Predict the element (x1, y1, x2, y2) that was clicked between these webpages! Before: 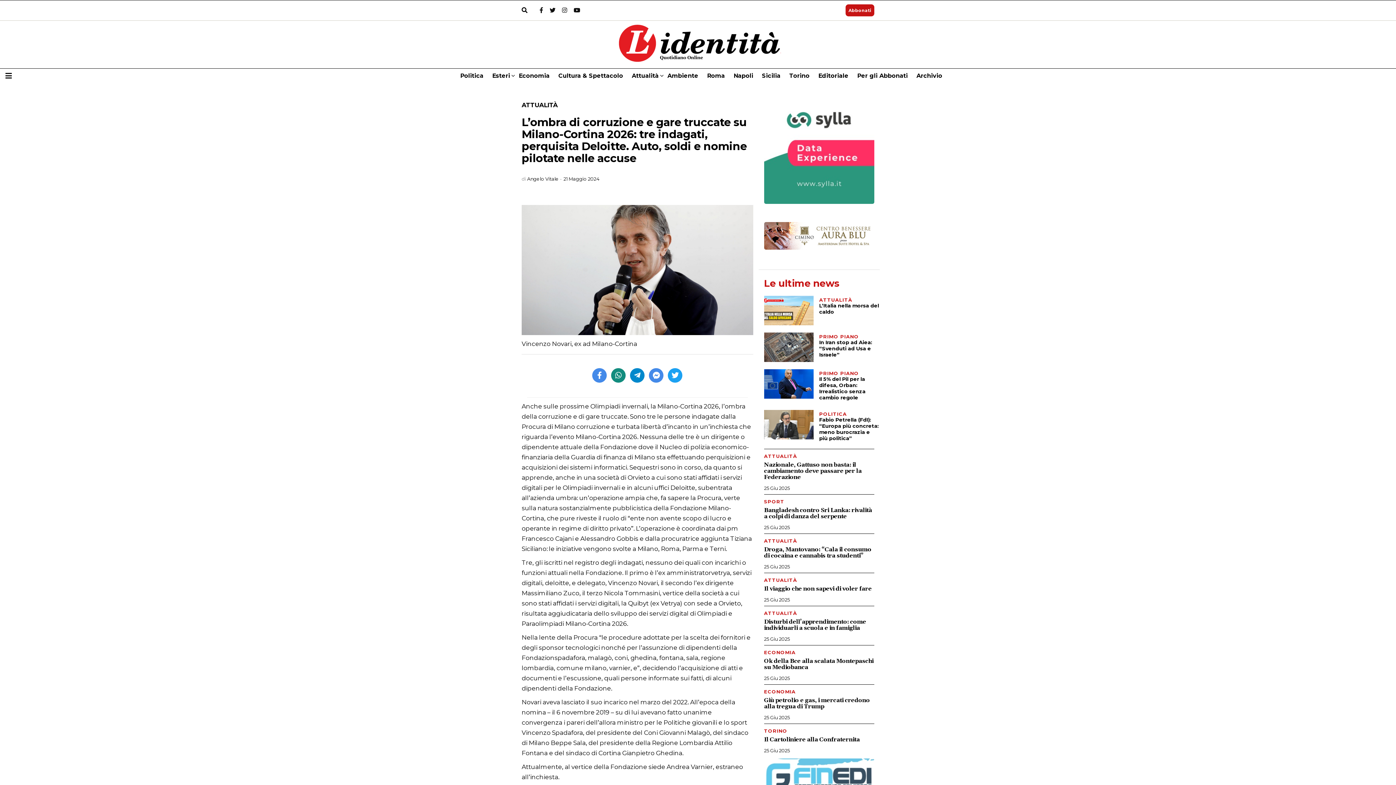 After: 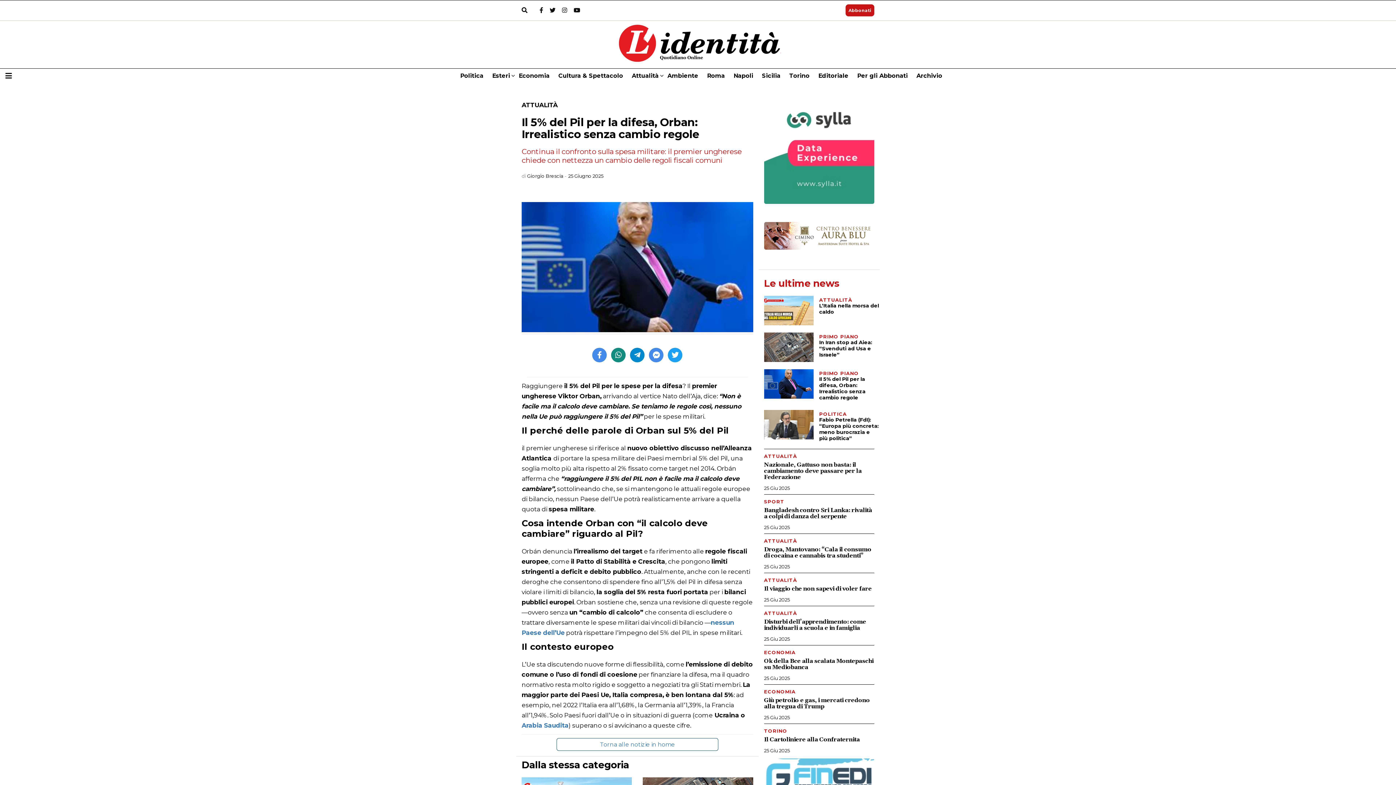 Action: bbox: (764, 369, 813, 398)